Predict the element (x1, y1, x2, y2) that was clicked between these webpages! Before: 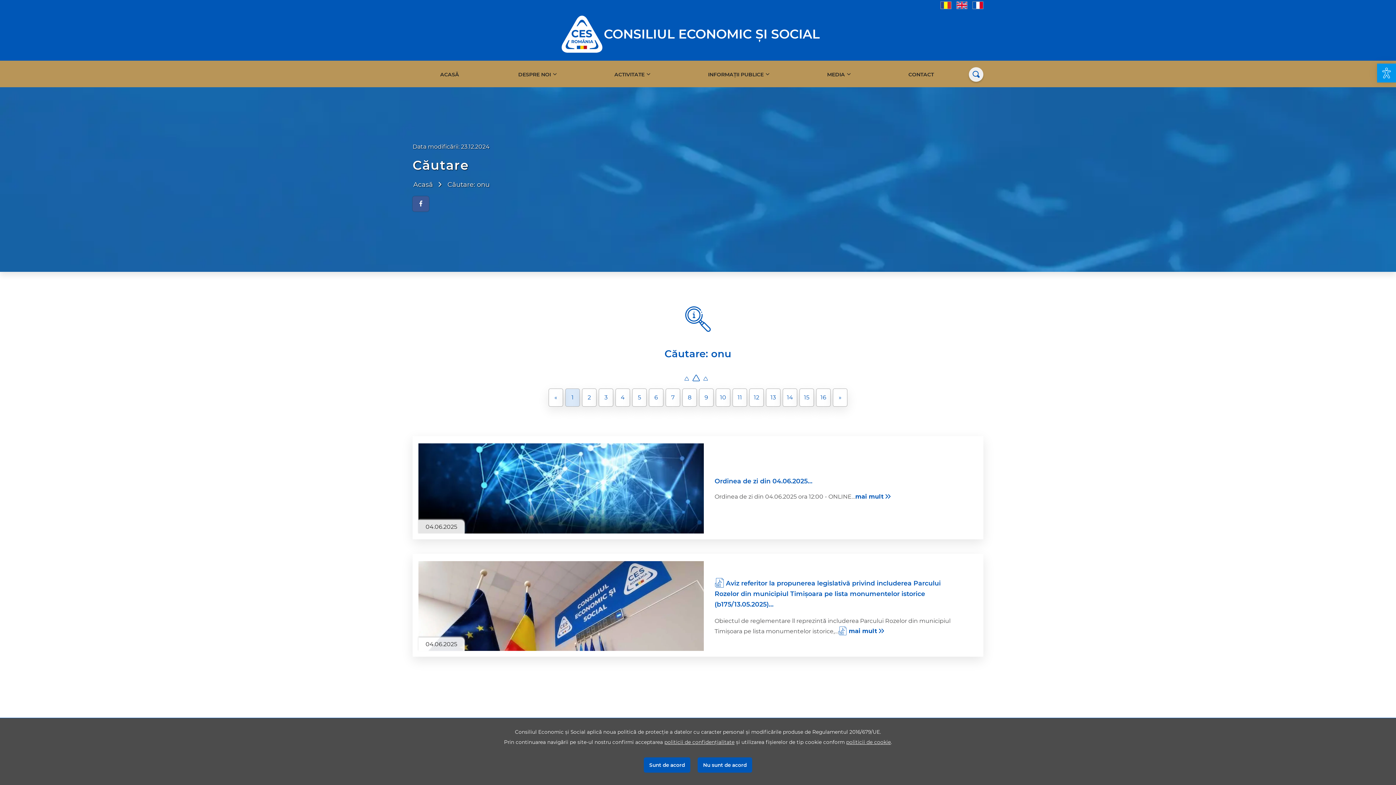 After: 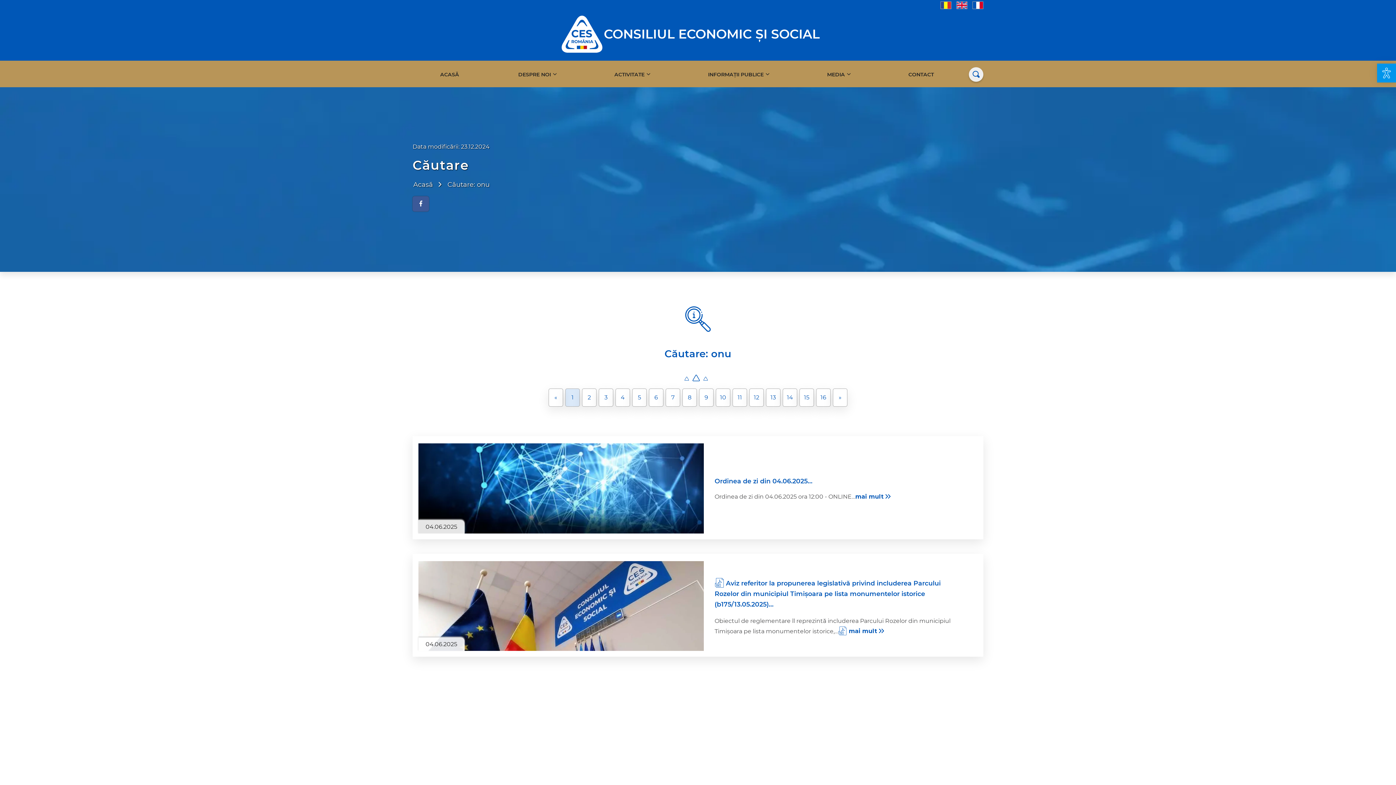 Action: bbox: (697, 757, 752, 773) label: Nu sunt de acord